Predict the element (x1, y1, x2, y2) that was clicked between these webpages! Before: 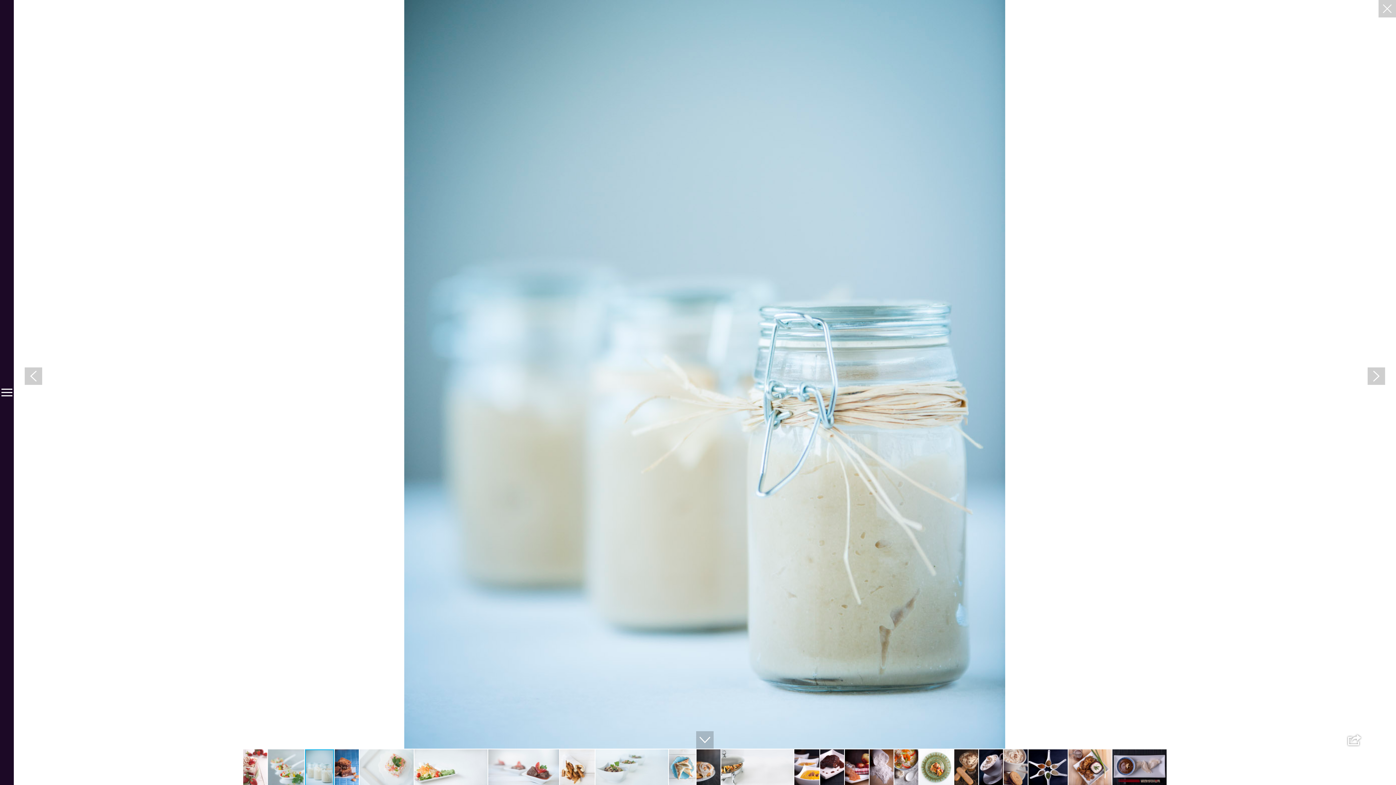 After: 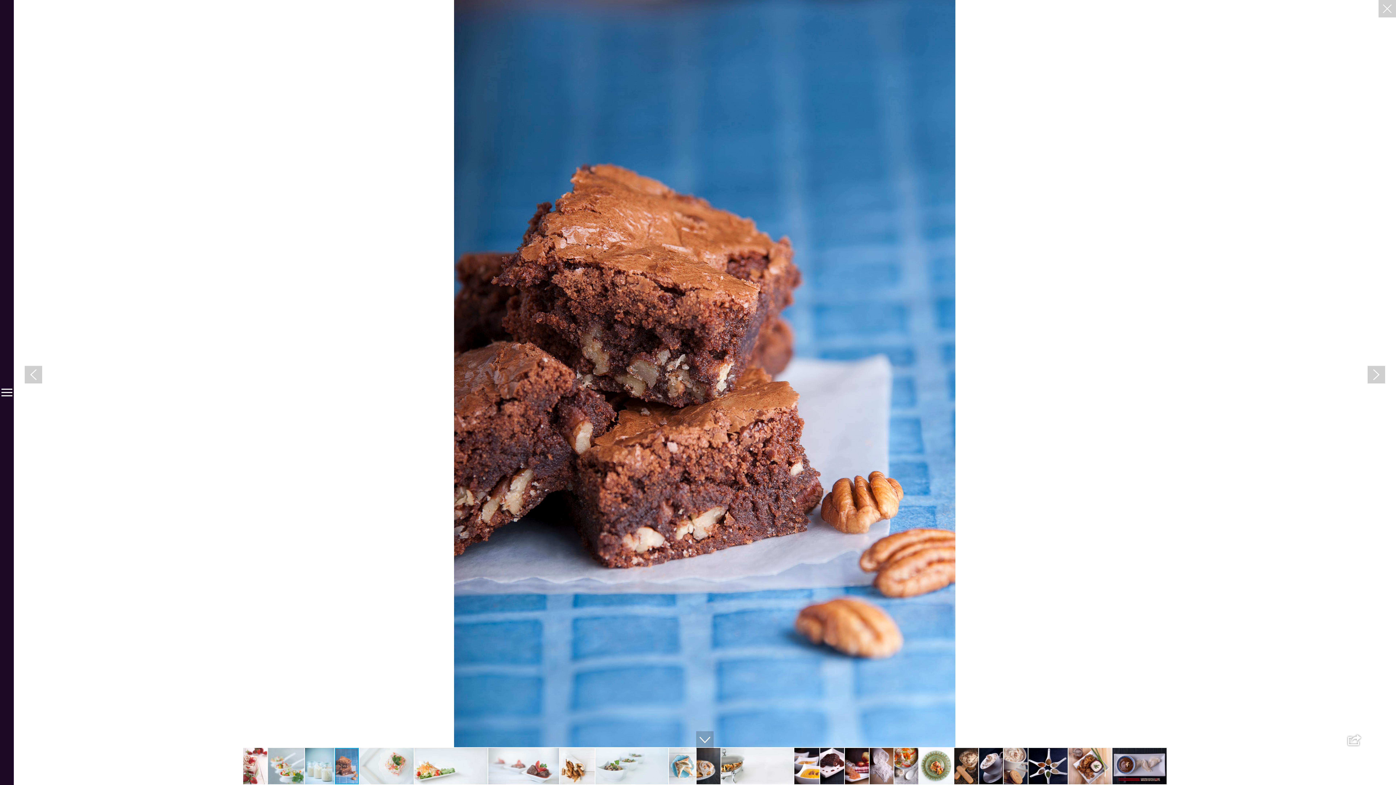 Action: bbox: (334, 749, 359, 786)